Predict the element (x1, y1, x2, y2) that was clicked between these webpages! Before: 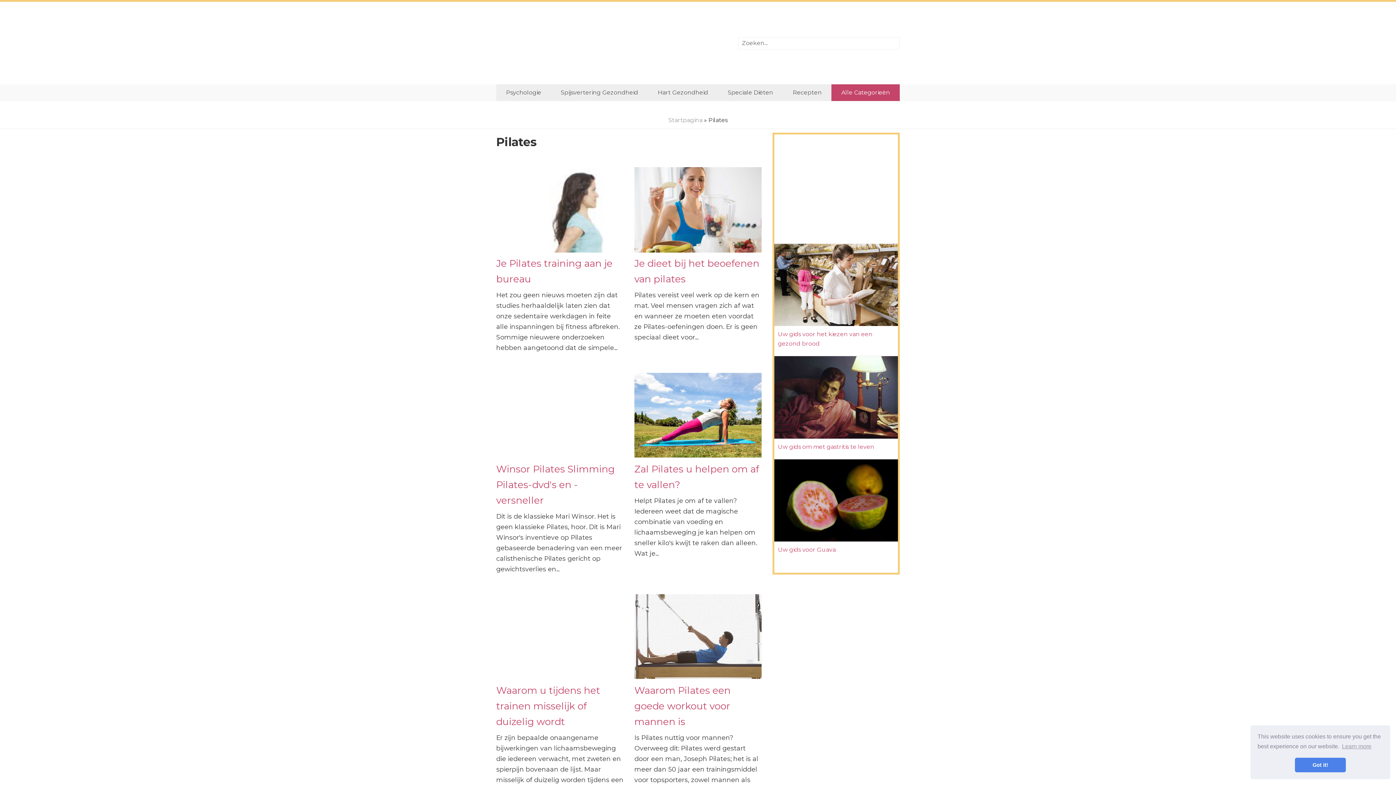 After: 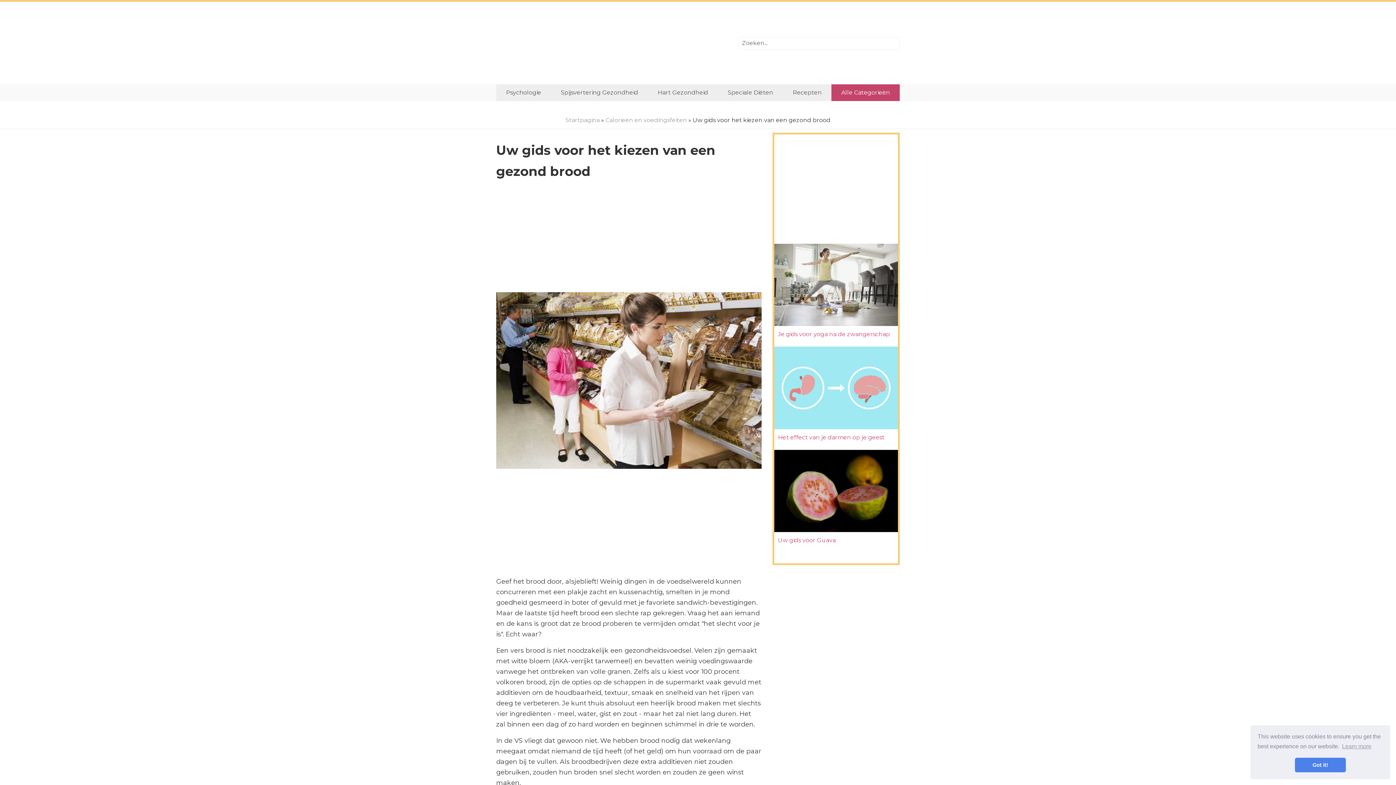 Action: bbox: (774, 281, 898, 288)